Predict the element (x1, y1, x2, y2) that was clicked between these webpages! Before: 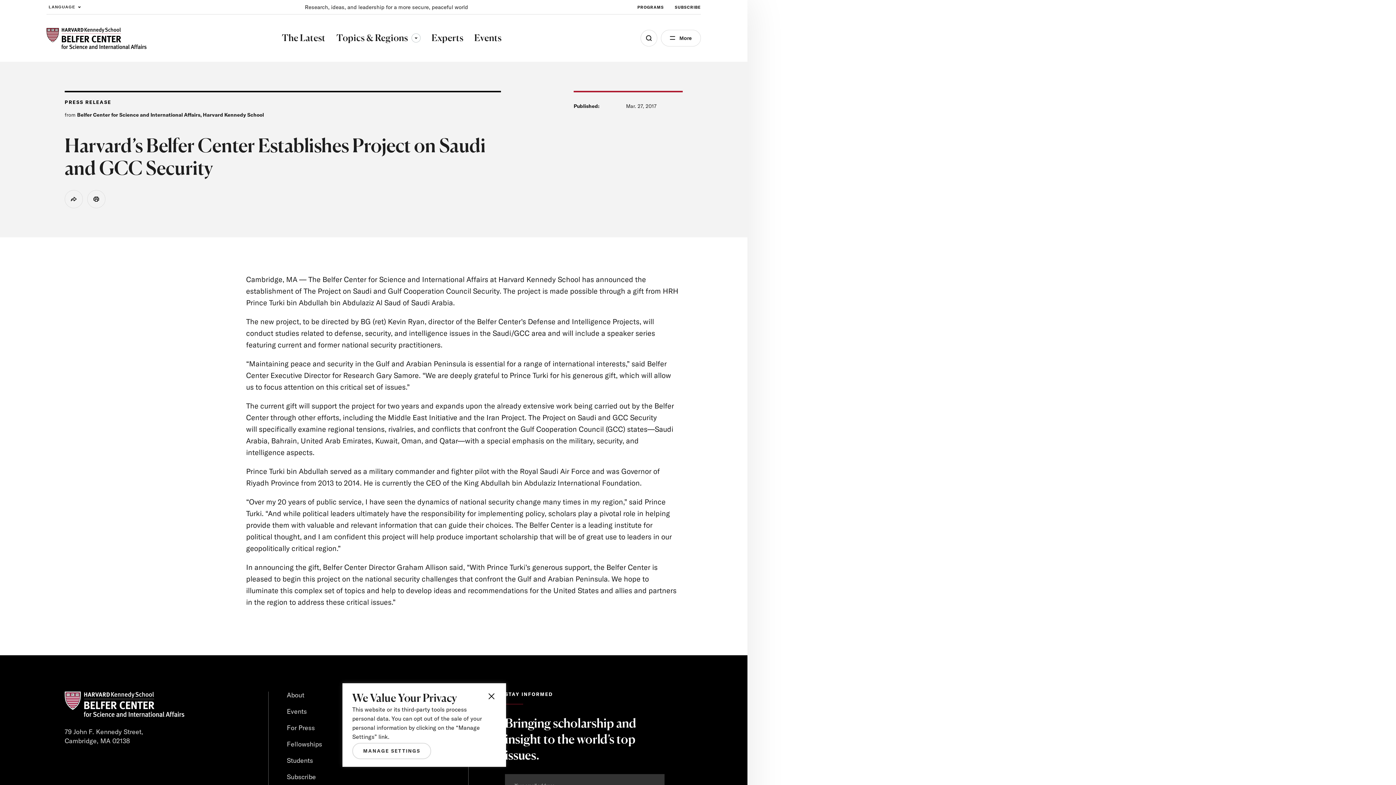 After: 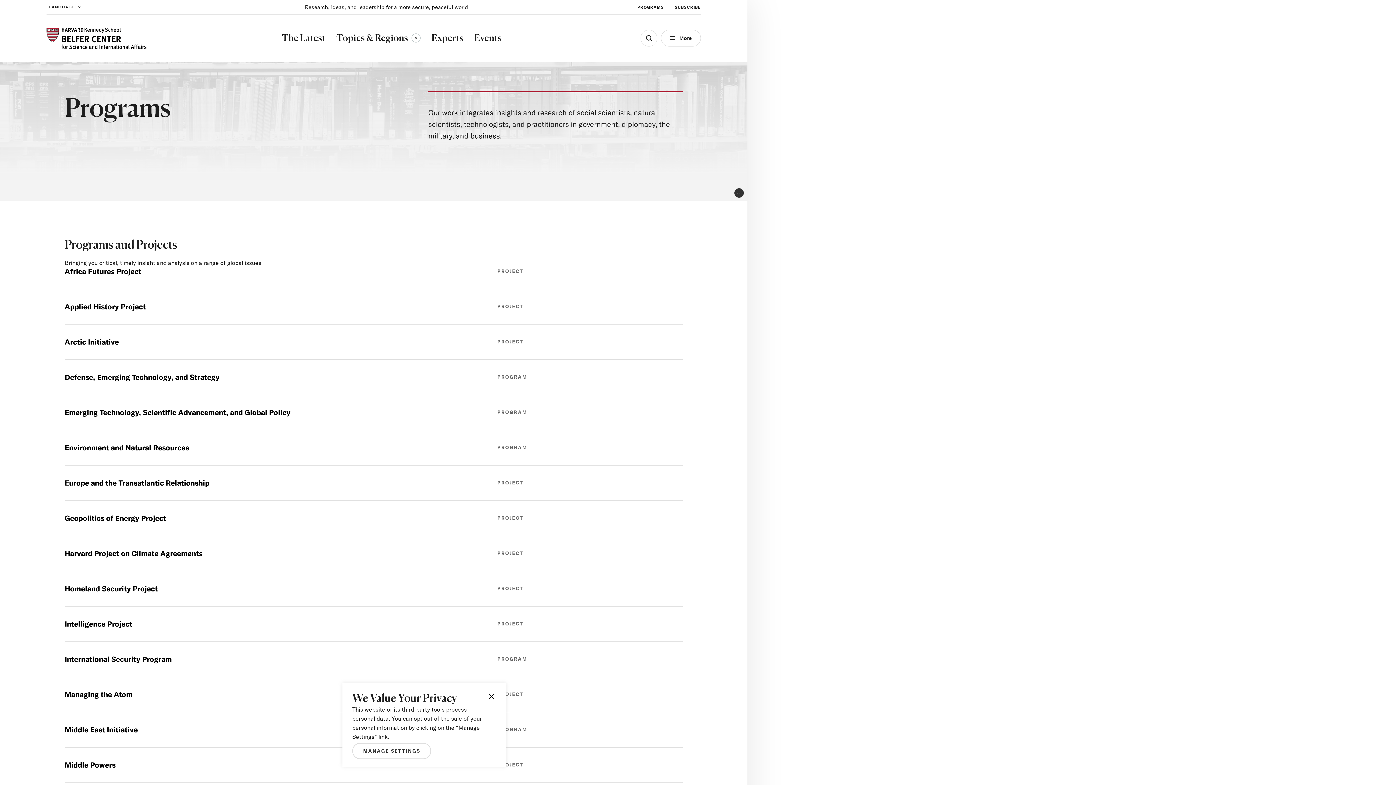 Action: bbox: (637, 0, 664, 14) label: PROGRAMS